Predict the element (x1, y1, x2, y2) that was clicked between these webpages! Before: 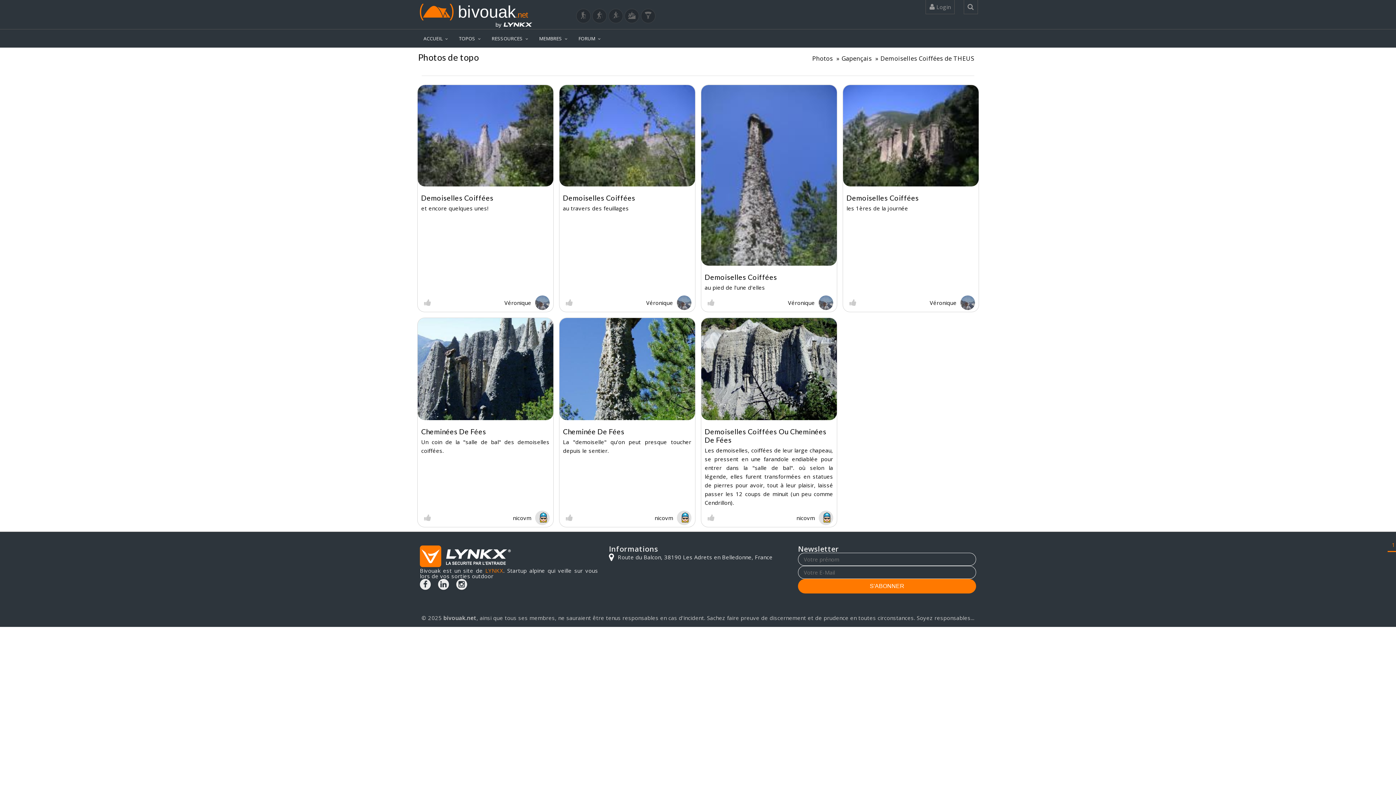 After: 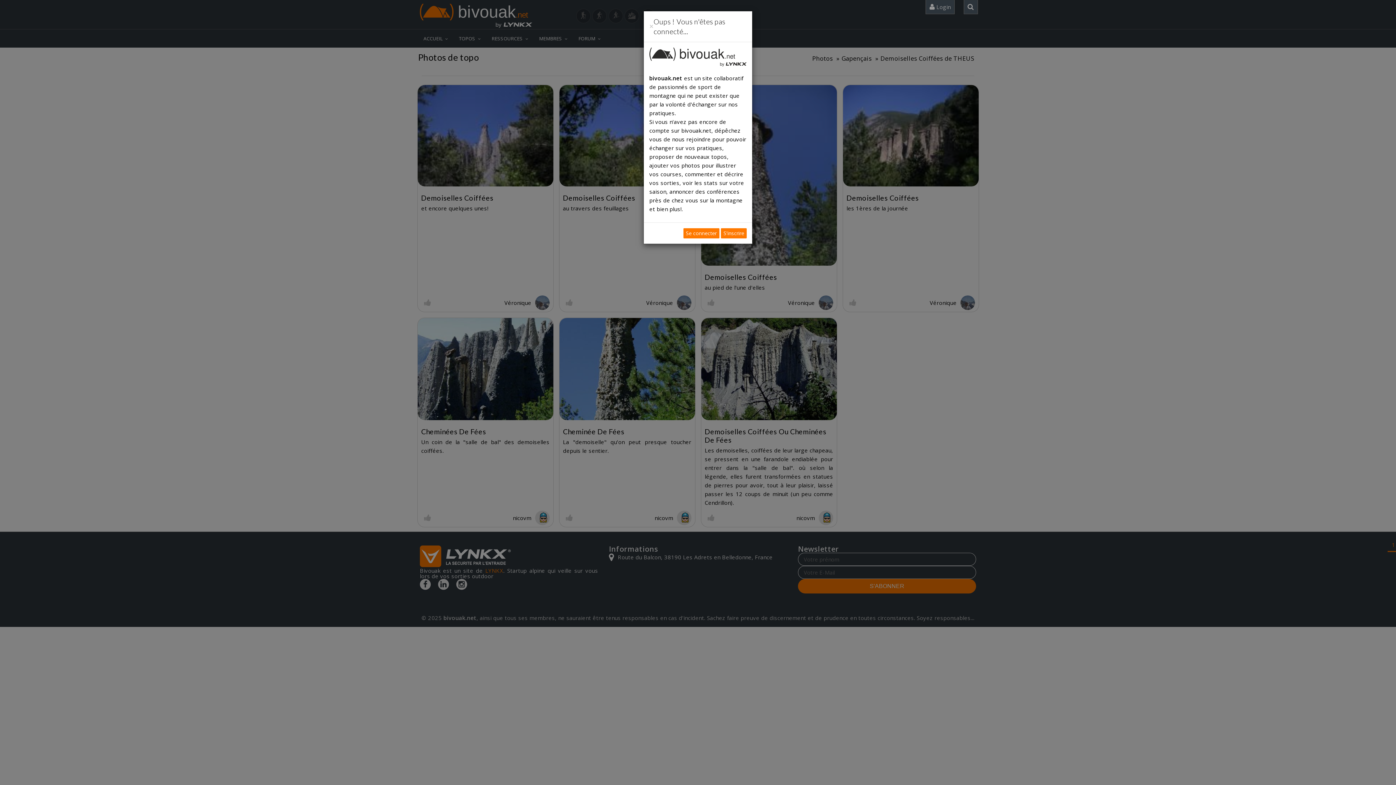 Action: bbox: (421, 295, 434, 310)